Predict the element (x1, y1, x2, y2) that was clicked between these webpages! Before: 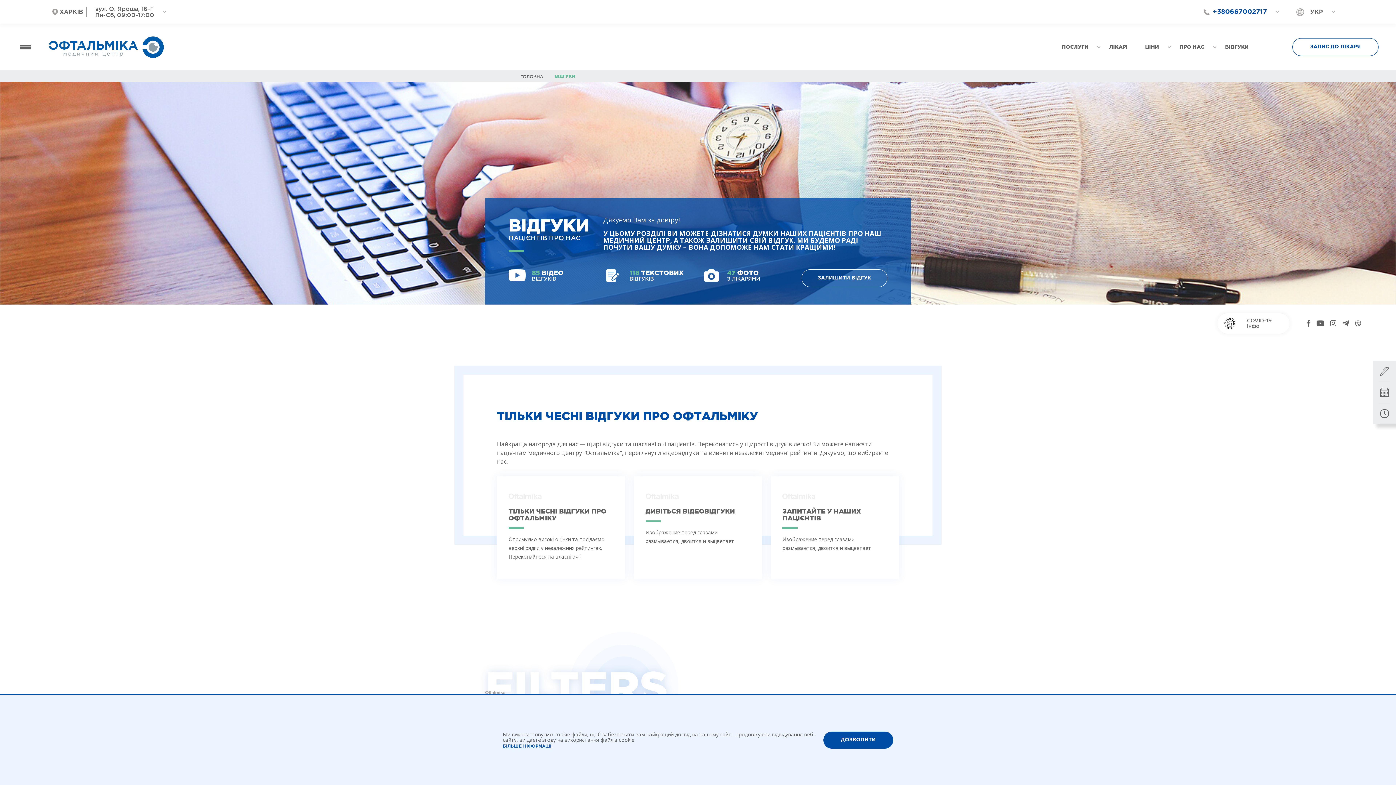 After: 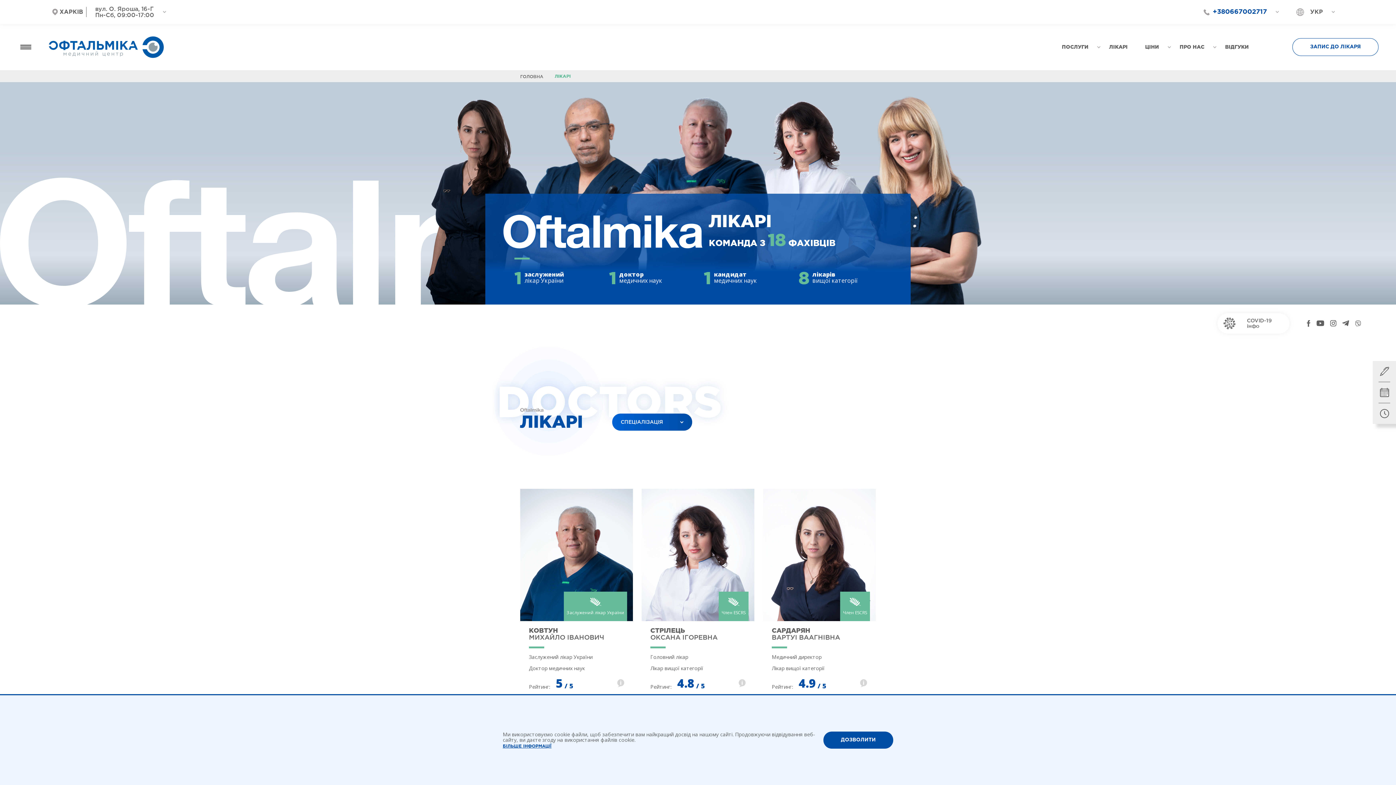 Action: label: ЛІКАРІ bbox: (1100, 35, 1136, 58)